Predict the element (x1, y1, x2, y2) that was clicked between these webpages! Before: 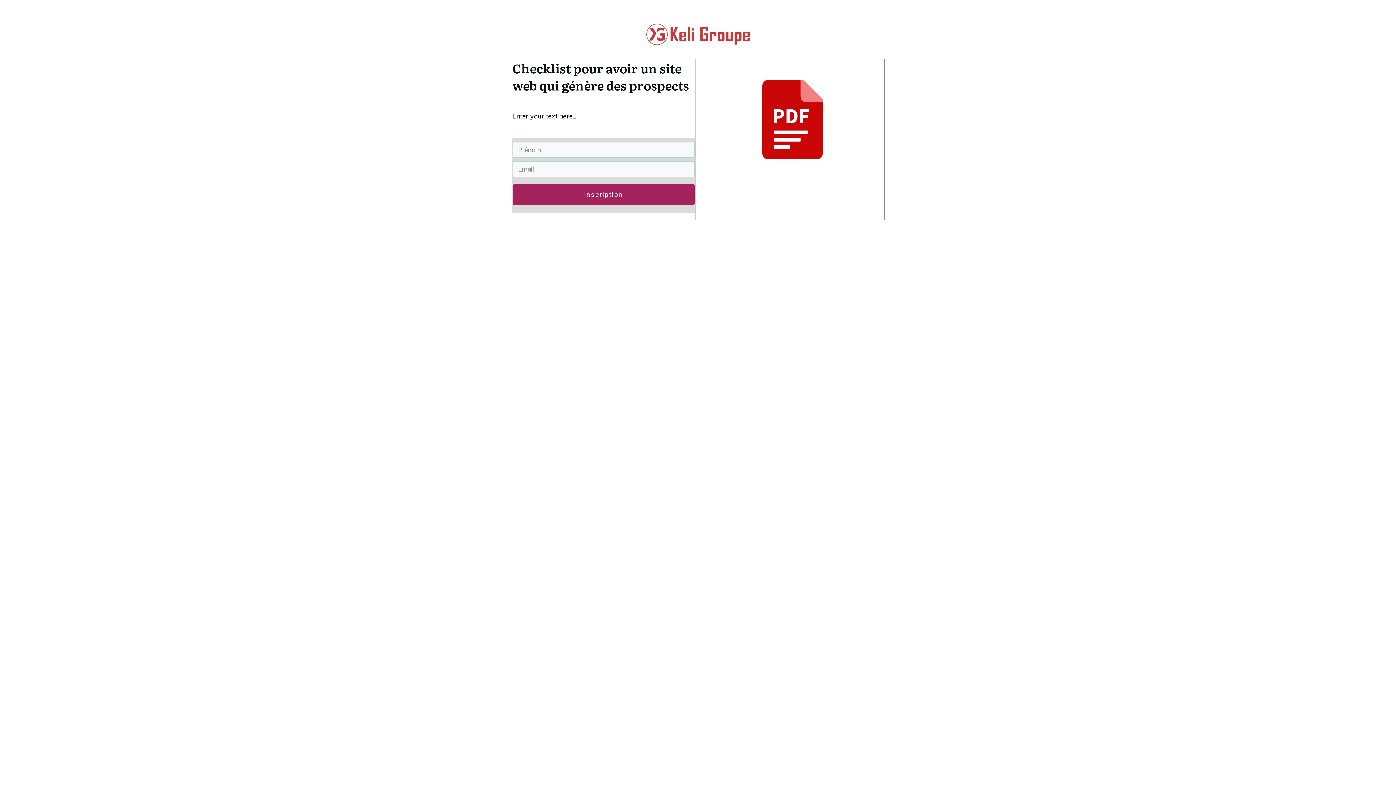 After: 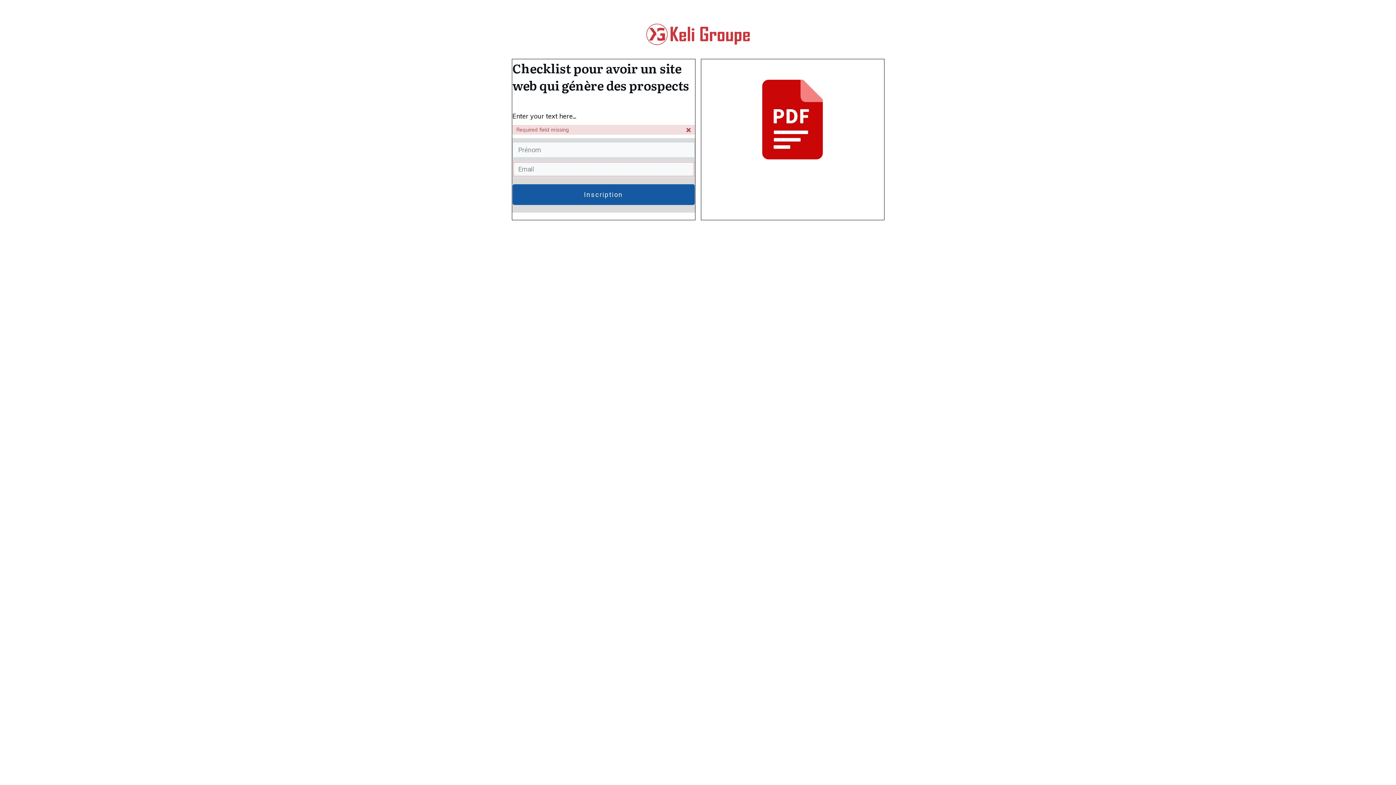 Action: label: Inscription bbox: (512, 184, 694, 204)